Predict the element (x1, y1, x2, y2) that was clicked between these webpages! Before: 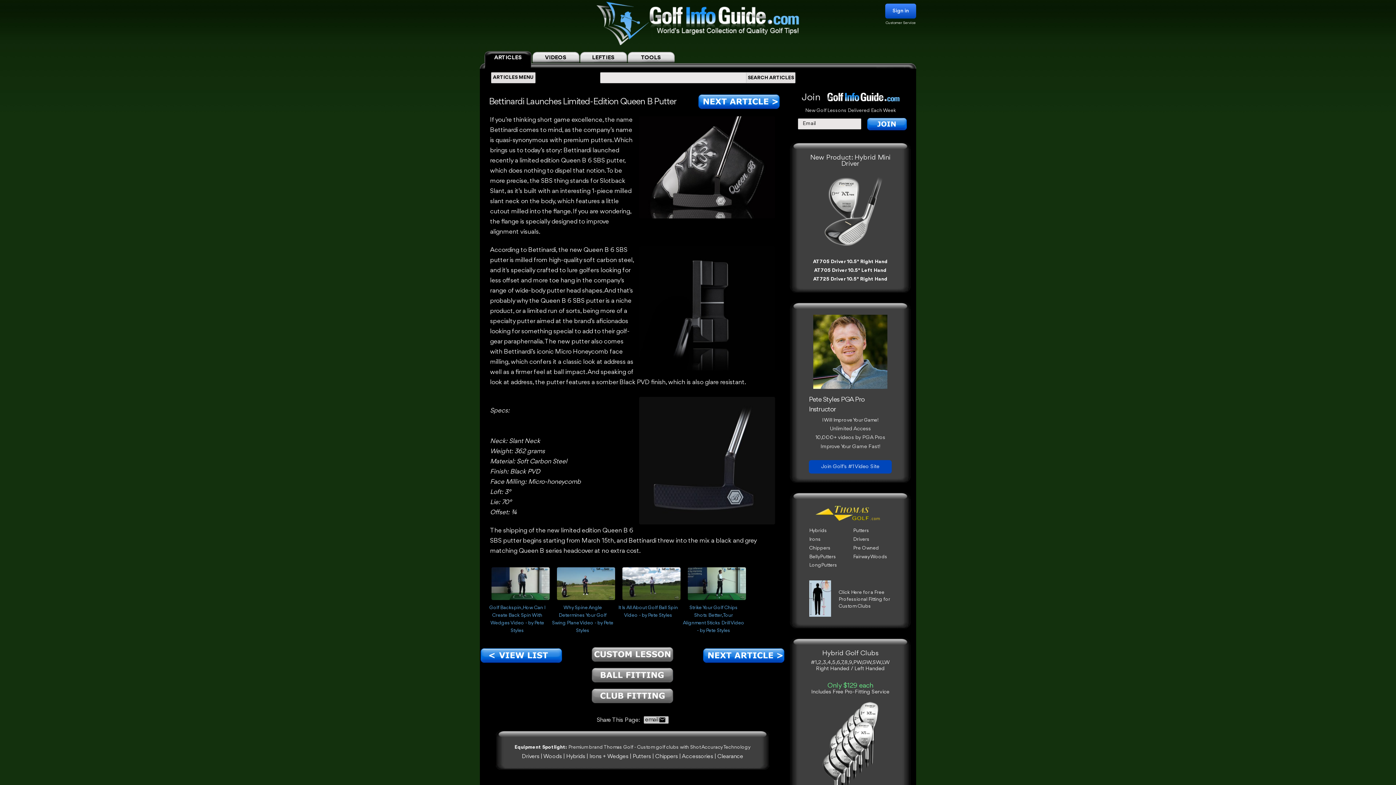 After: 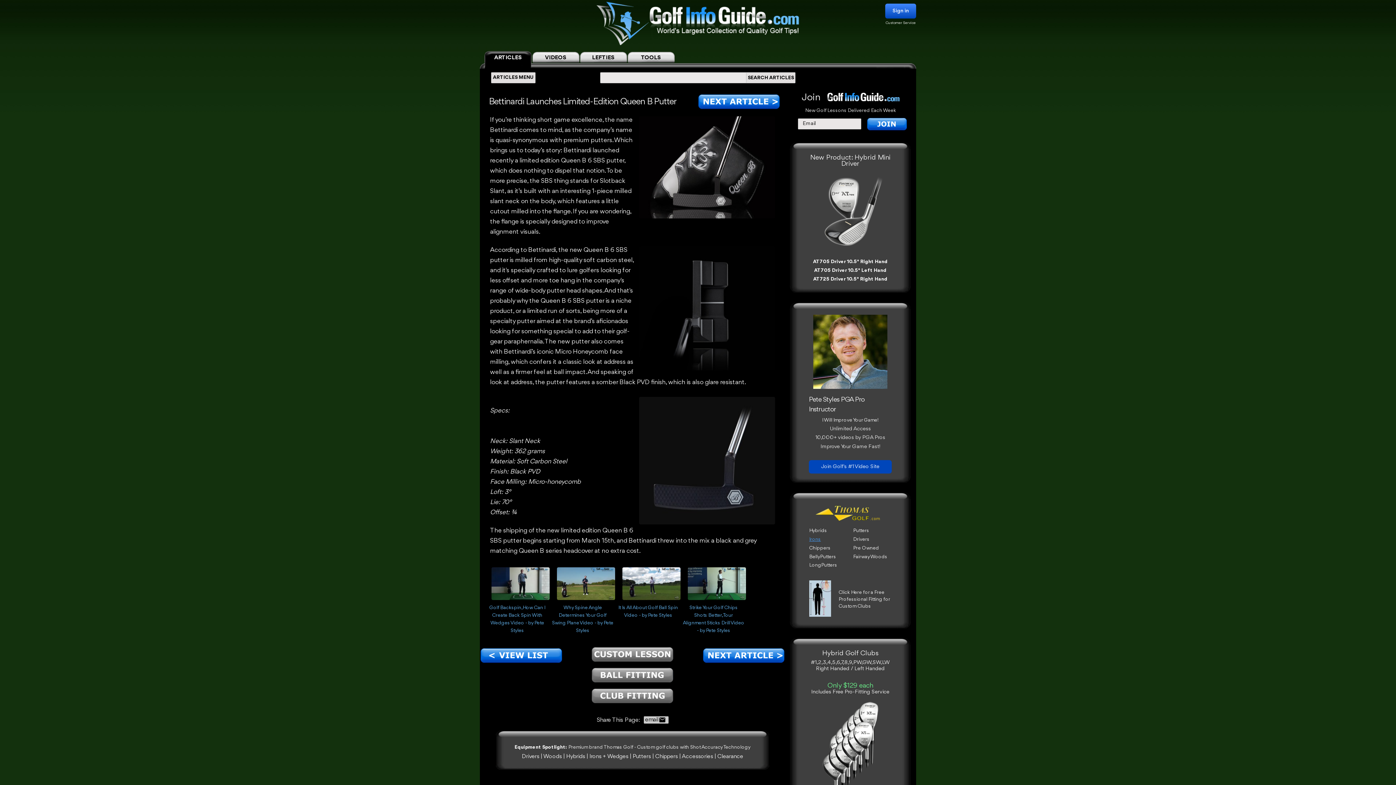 Action: bbox: (809, 537, 821, 542) label: Irons